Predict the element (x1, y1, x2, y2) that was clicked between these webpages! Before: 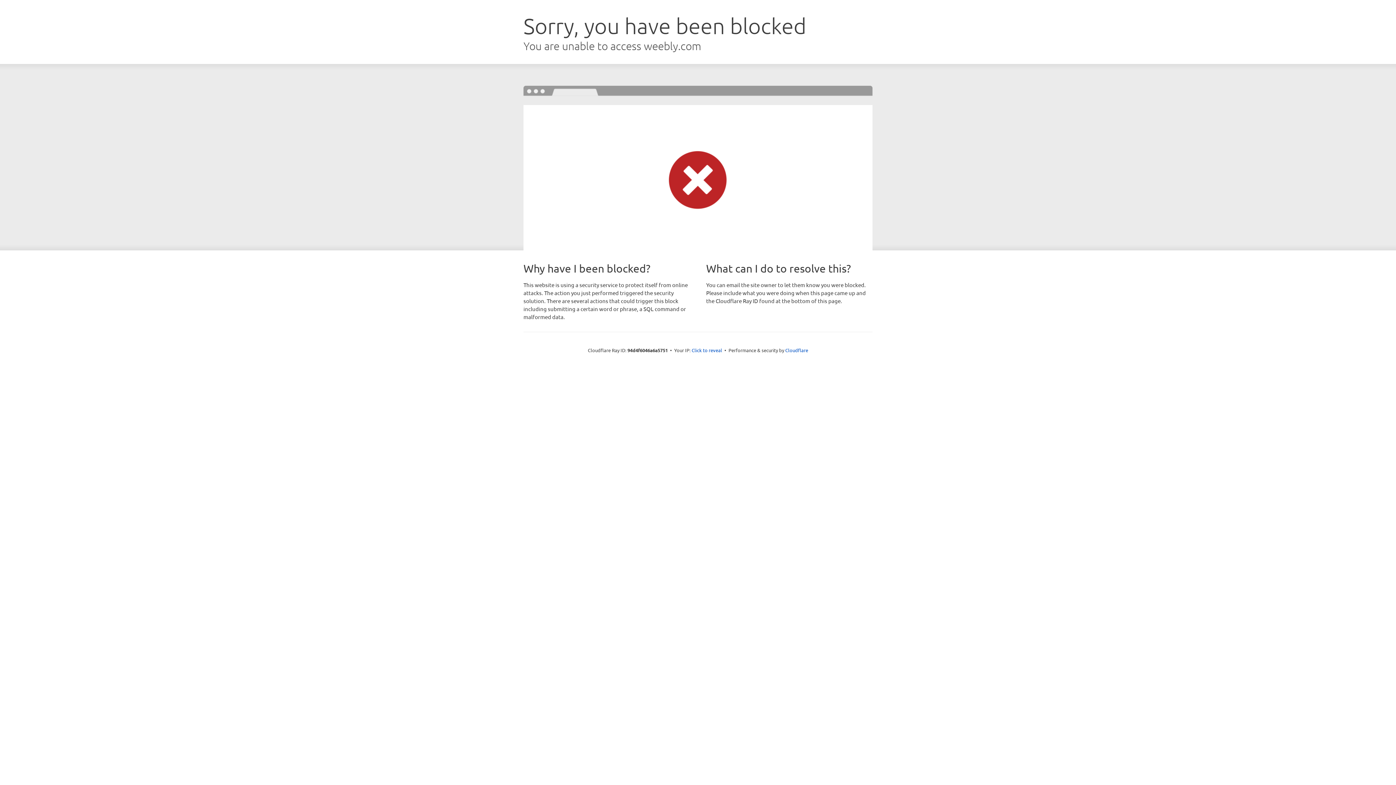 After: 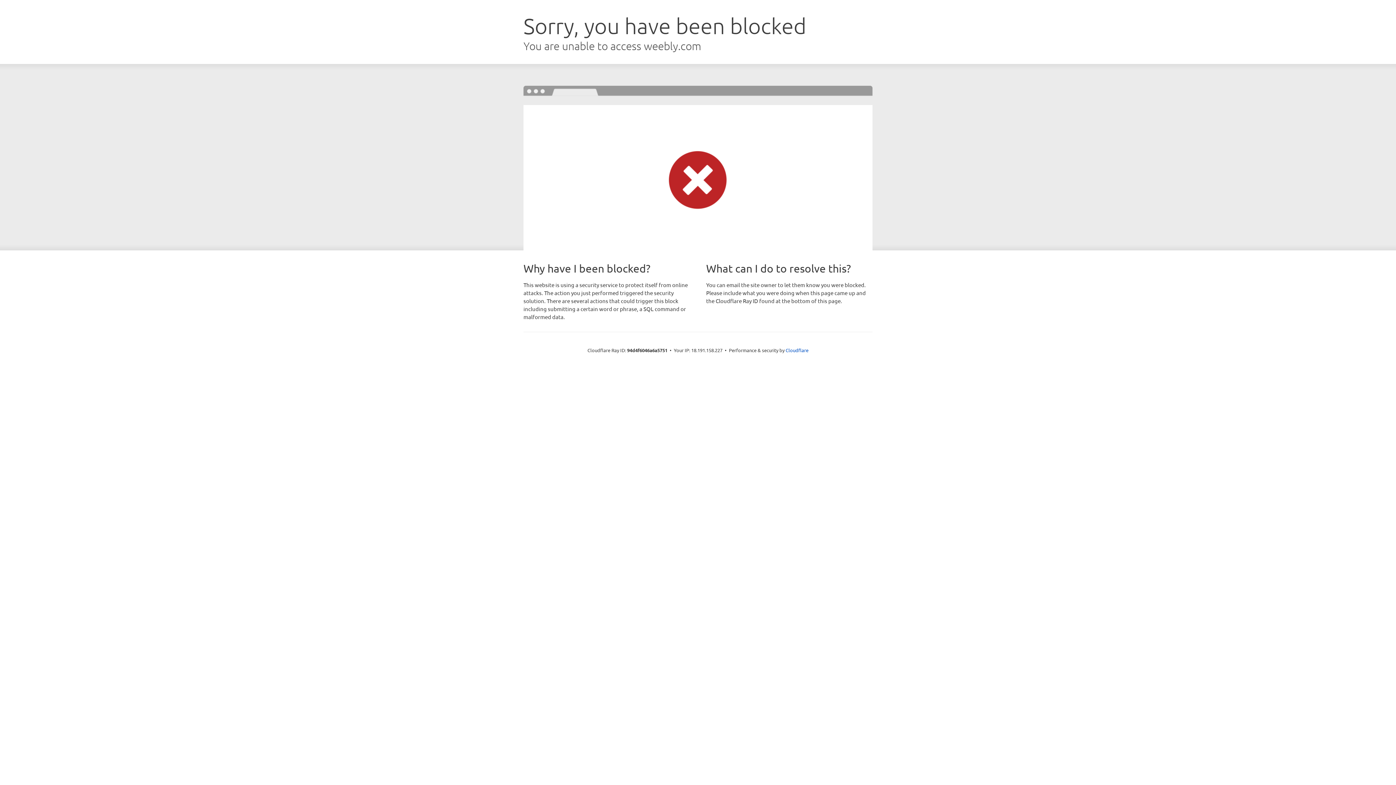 Action: label: Click to reveal bbox: (691, 346, 722, 353)